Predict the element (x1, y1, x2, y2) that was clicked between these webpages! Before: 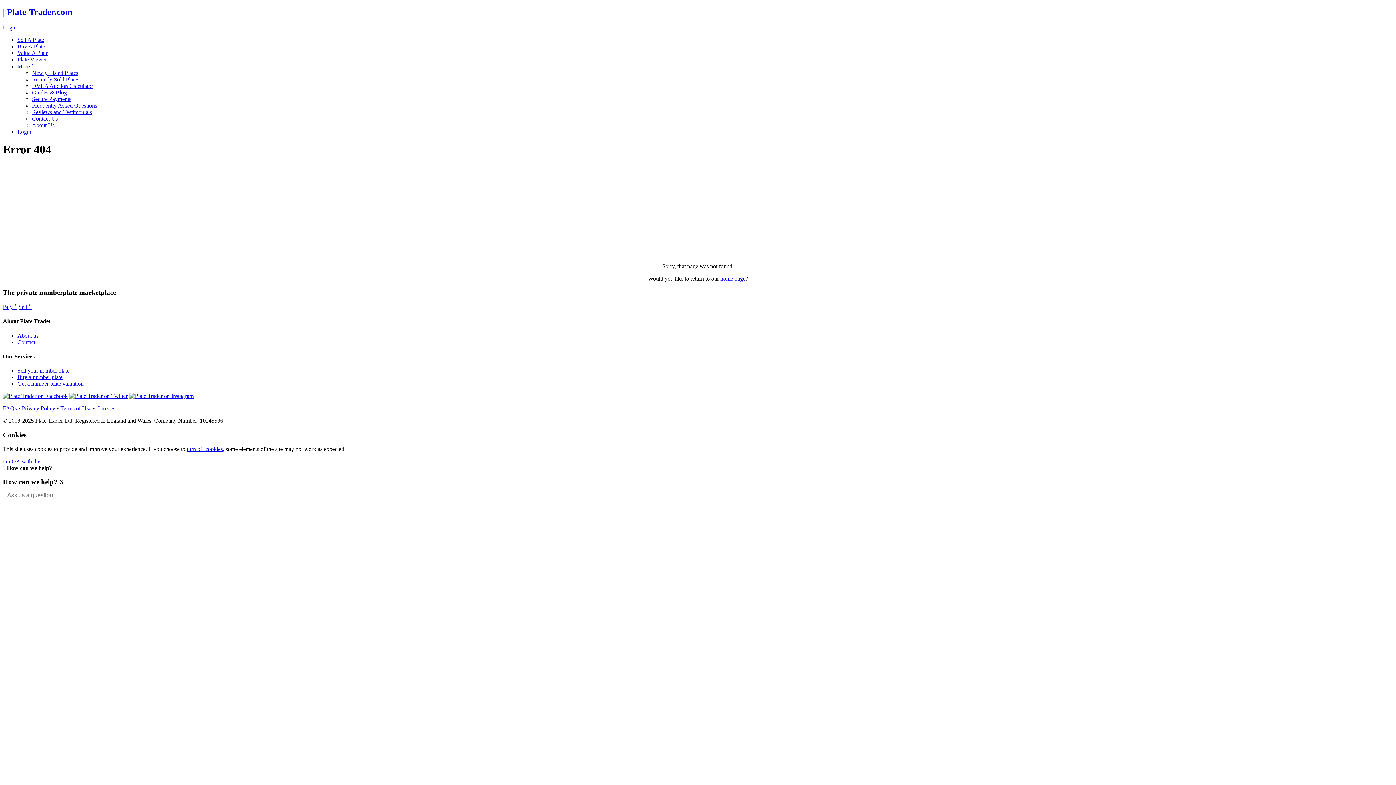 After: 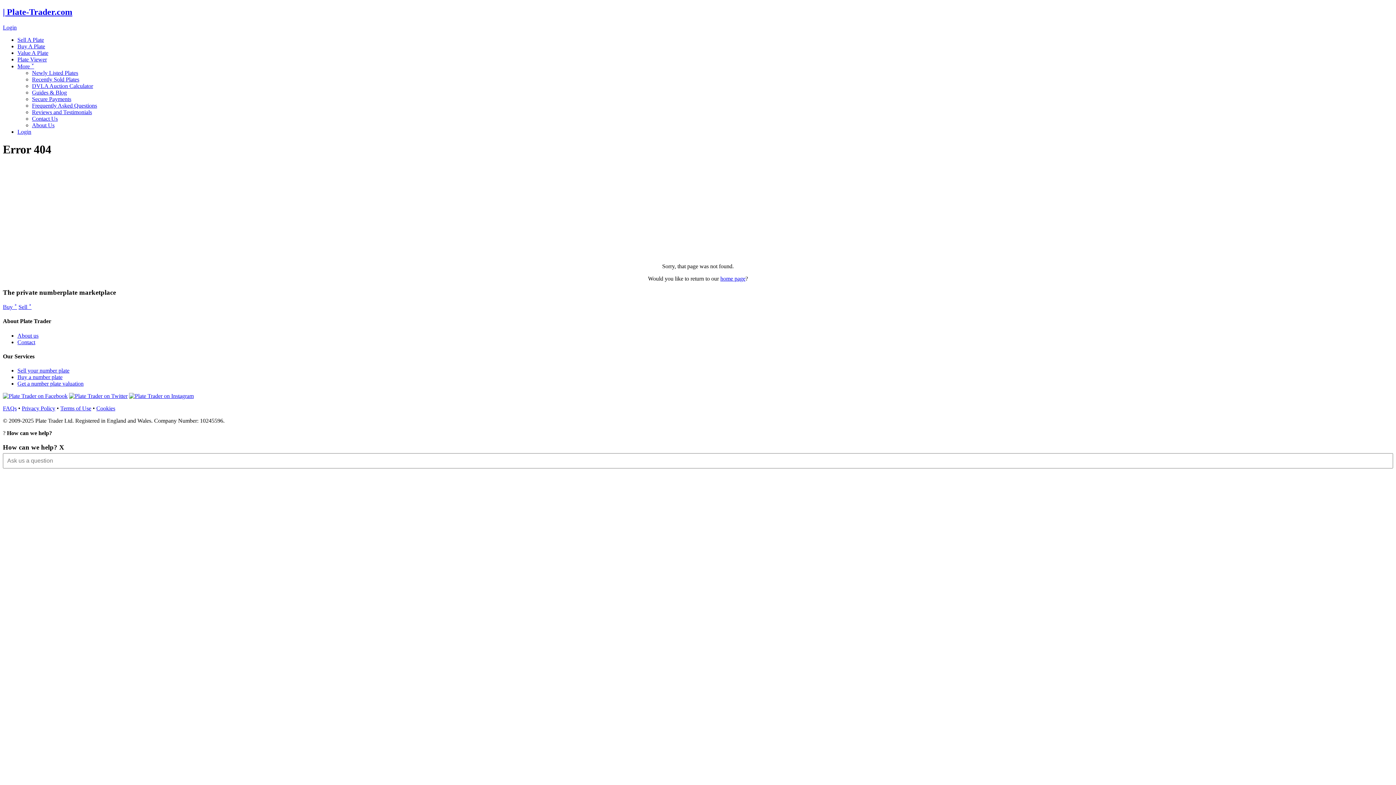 Action: bbox: (17, 49, 48, 55) label: Value A Plate